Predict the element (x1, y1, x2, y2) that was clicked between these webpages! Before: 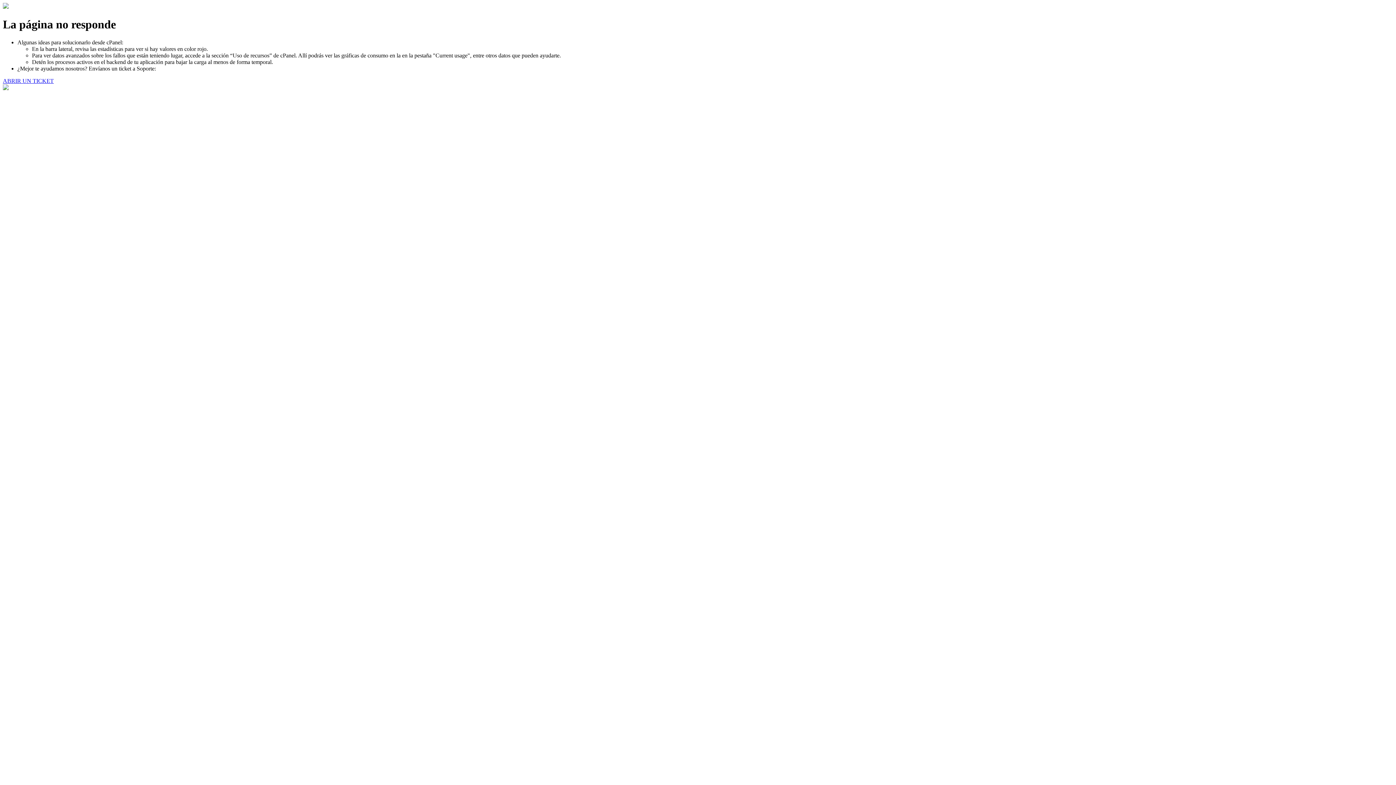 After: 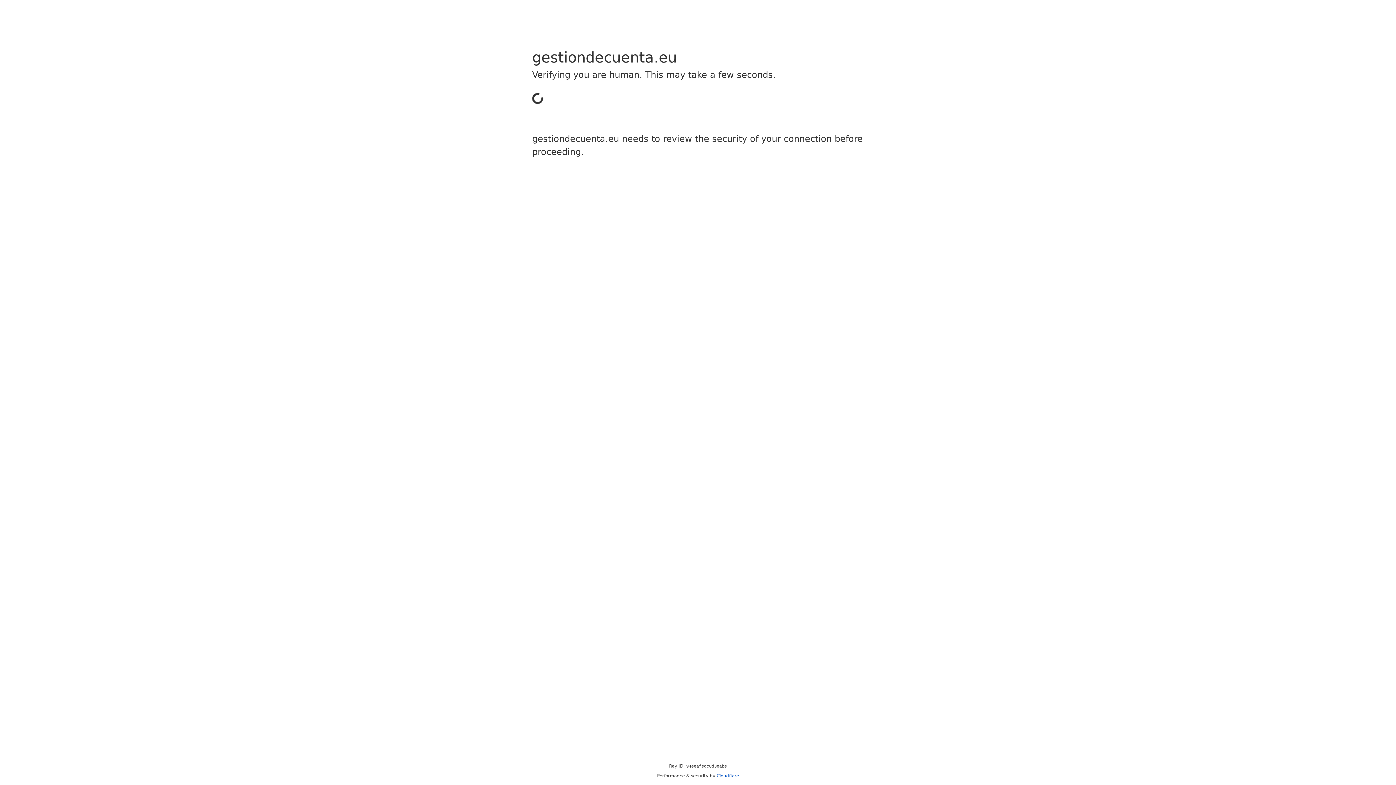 Action: label: ABRIR UN TICKET bbox: (2, 77, 53, 83)